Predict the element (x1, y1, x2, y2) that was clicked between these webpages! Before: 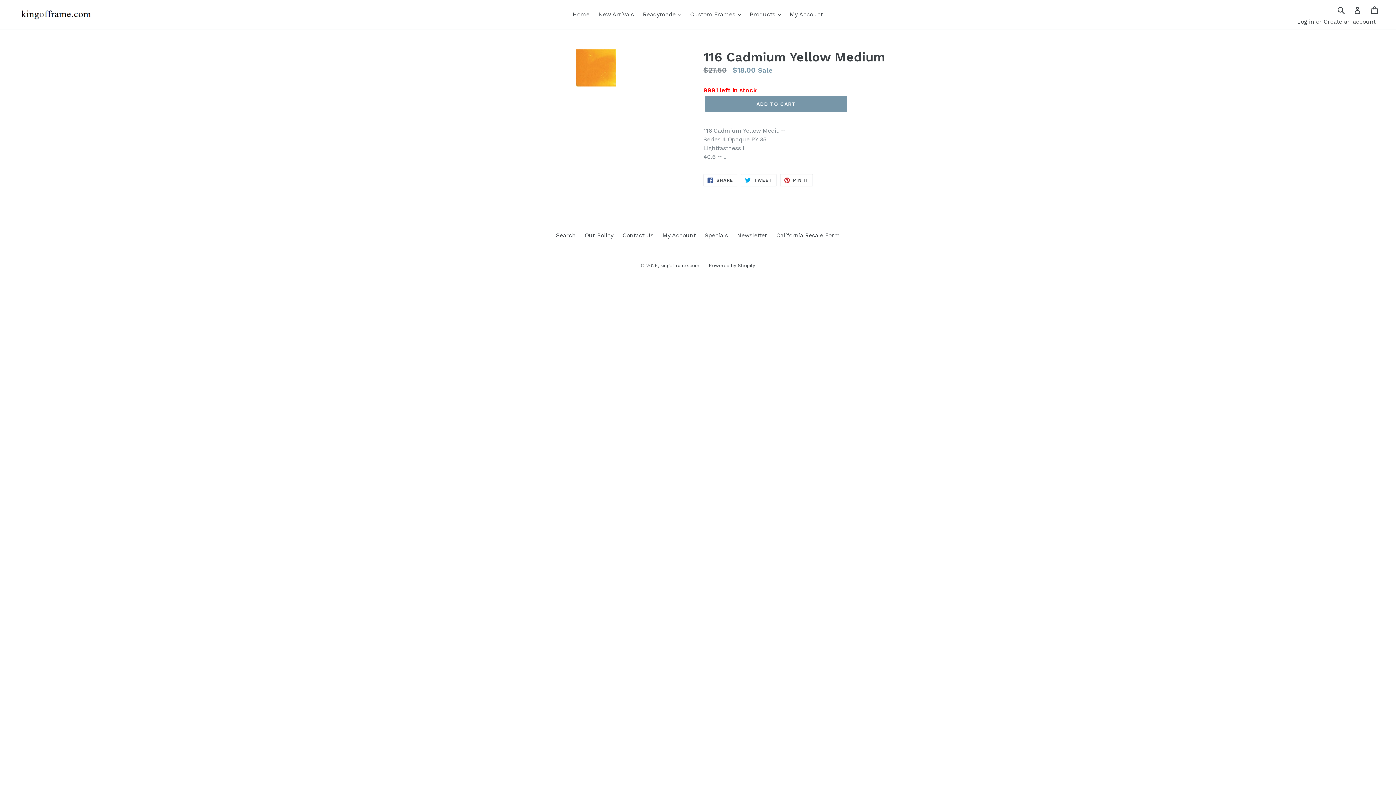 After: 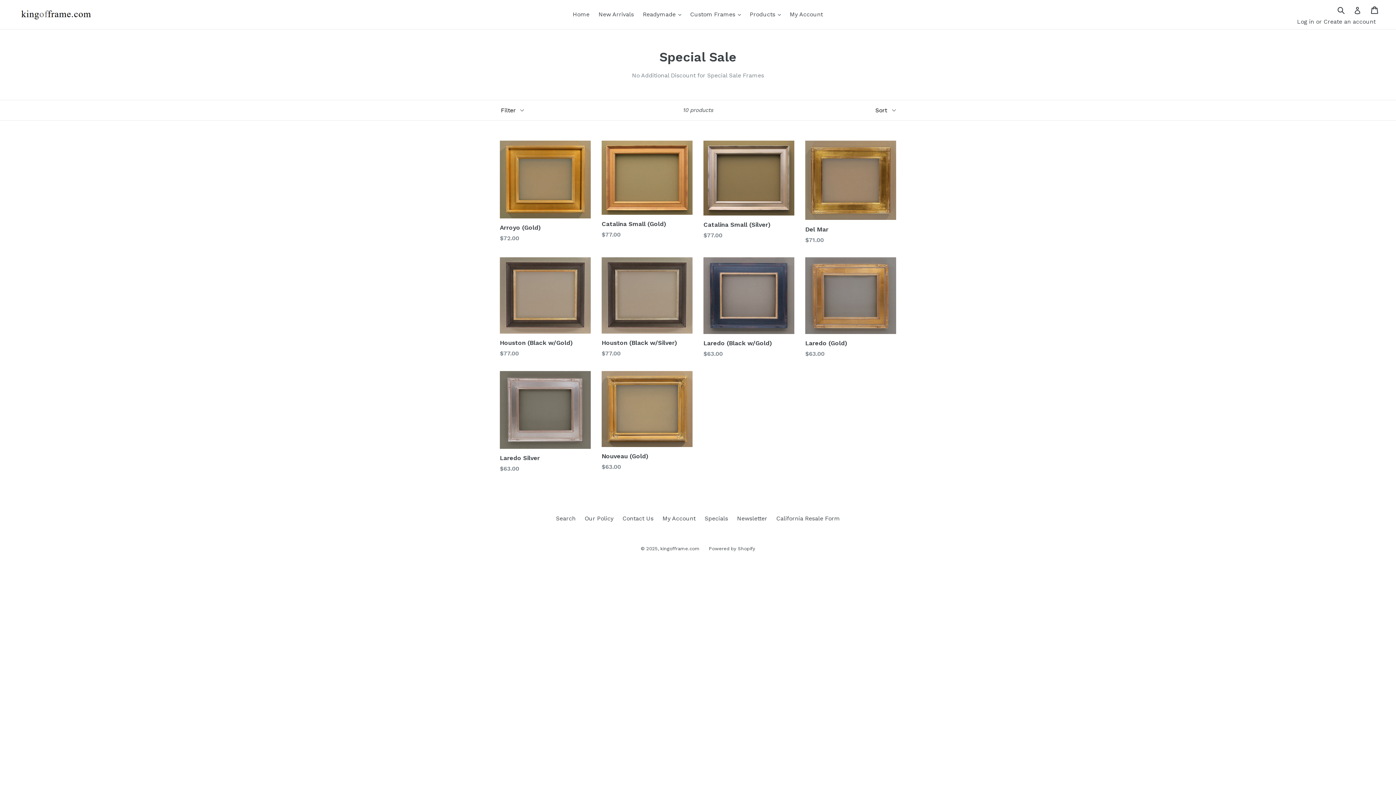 Action: bbox: (704, 232, 728, 238) label: Specials